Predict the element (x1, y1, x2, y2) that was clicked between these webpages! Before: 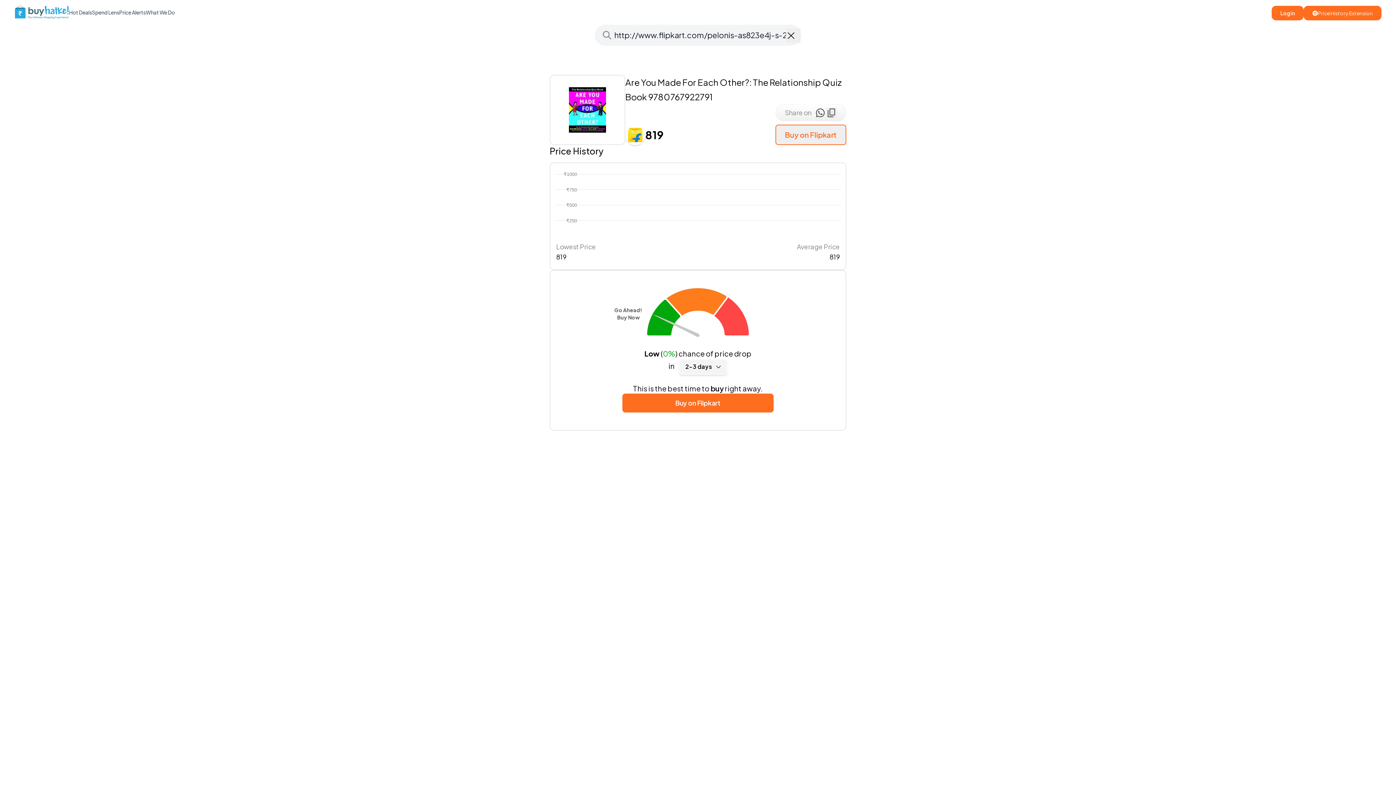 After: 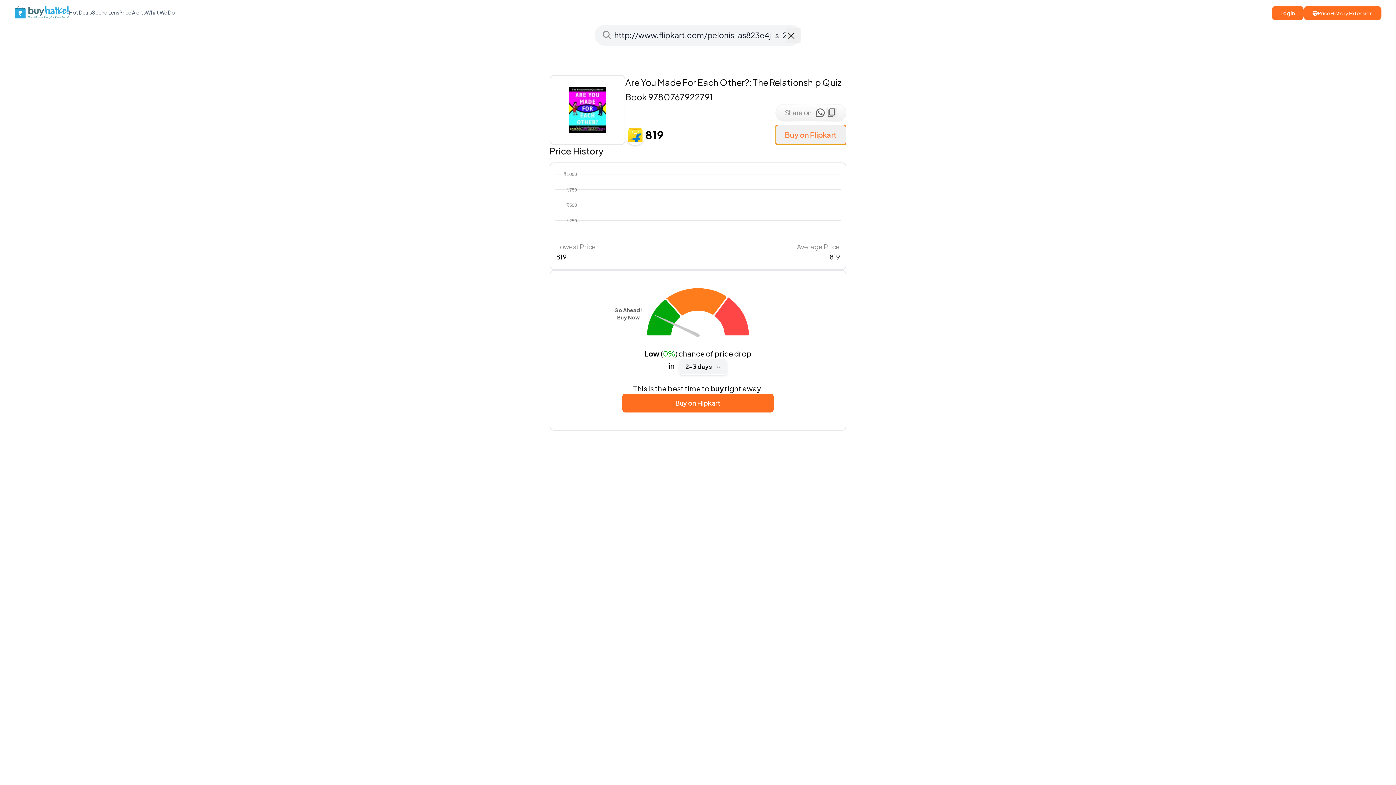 Action: label: Buy on Flipkart bbox: (775, 124, 846, 145)